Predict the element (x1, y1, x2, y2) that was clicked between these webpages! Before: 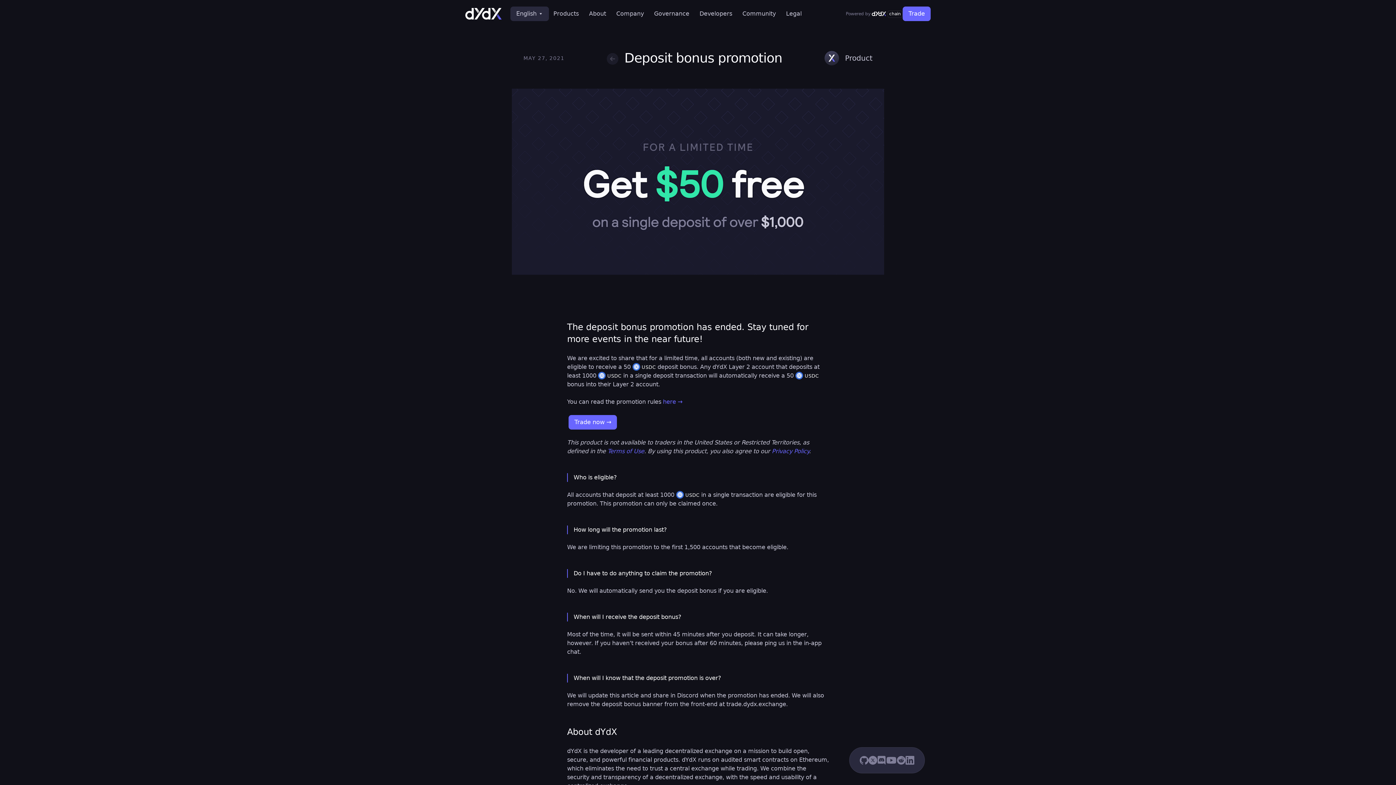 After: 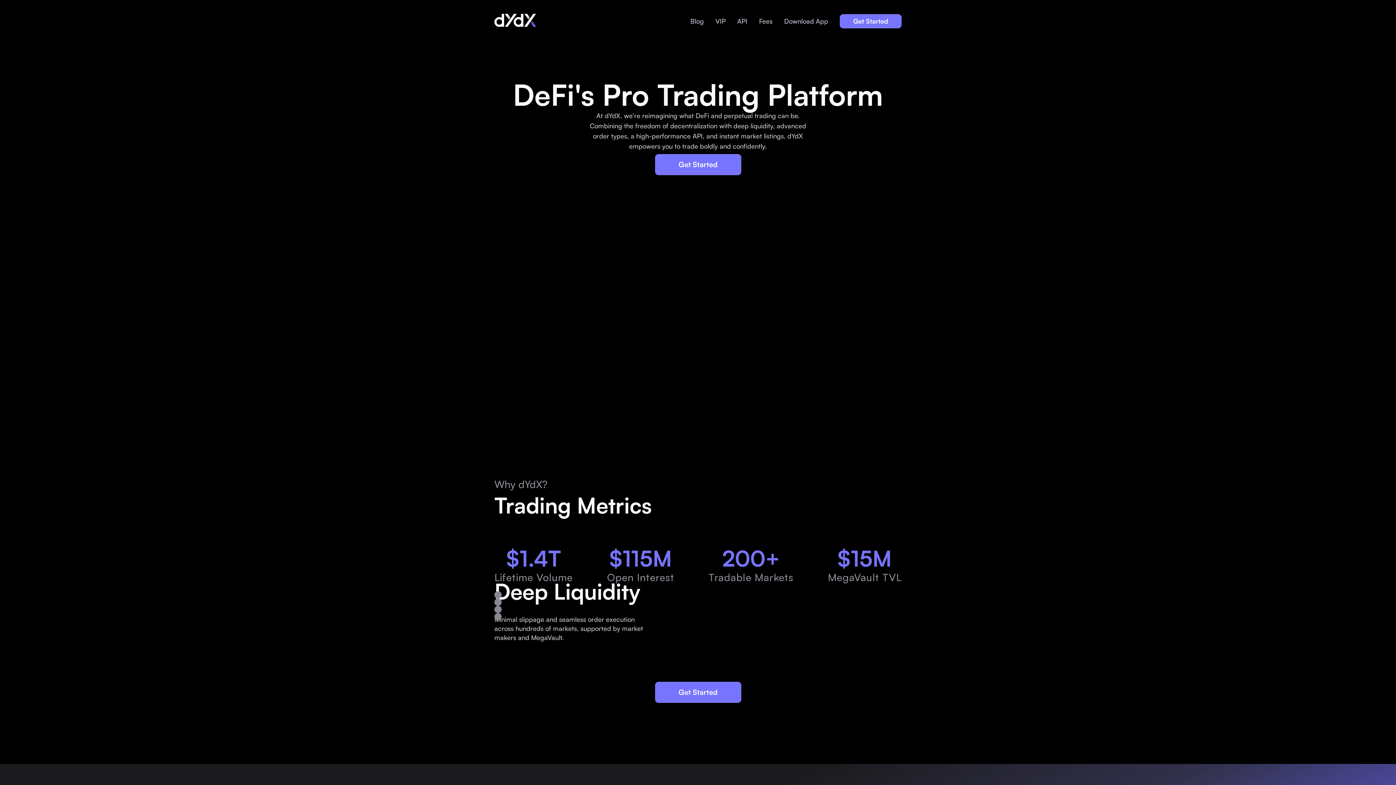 Action: bbox: (465, 8, 501, 19)